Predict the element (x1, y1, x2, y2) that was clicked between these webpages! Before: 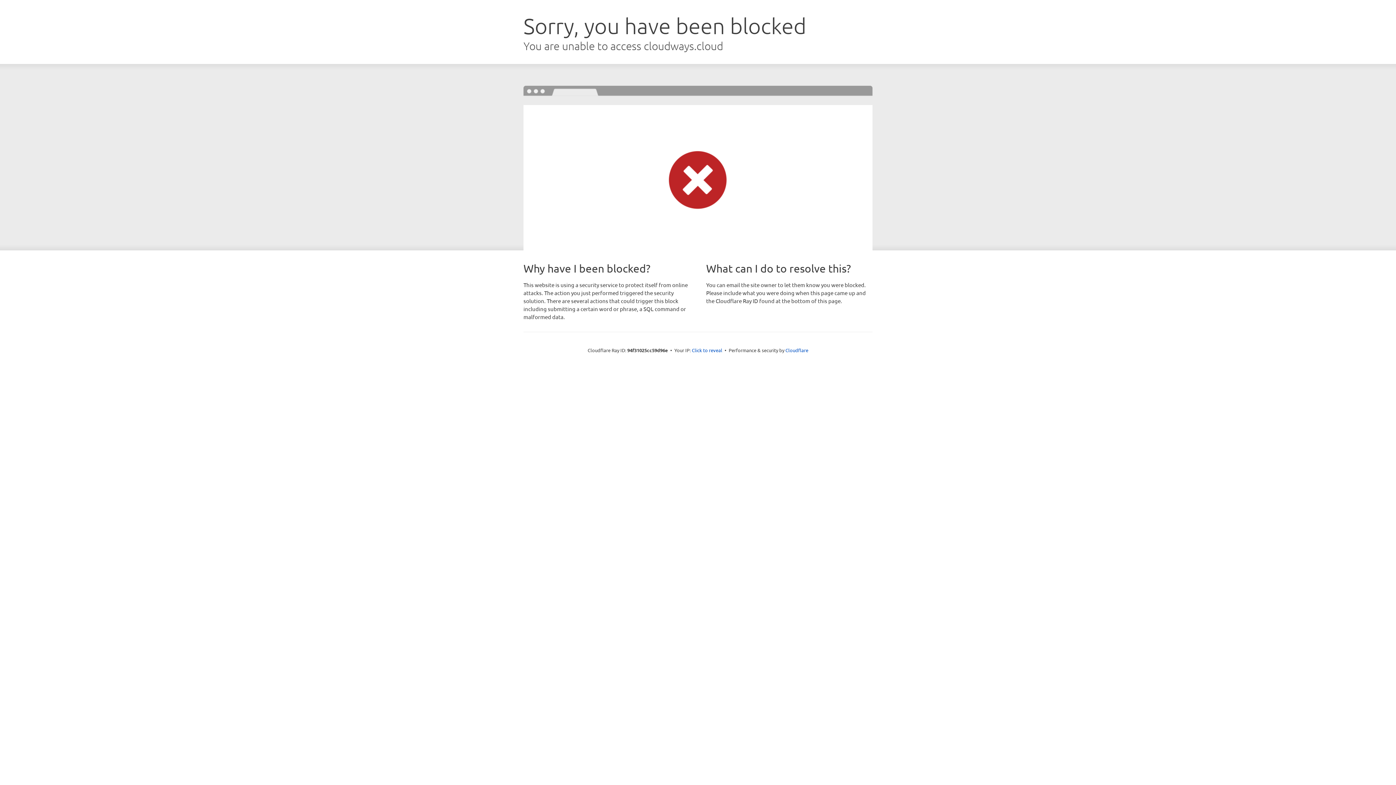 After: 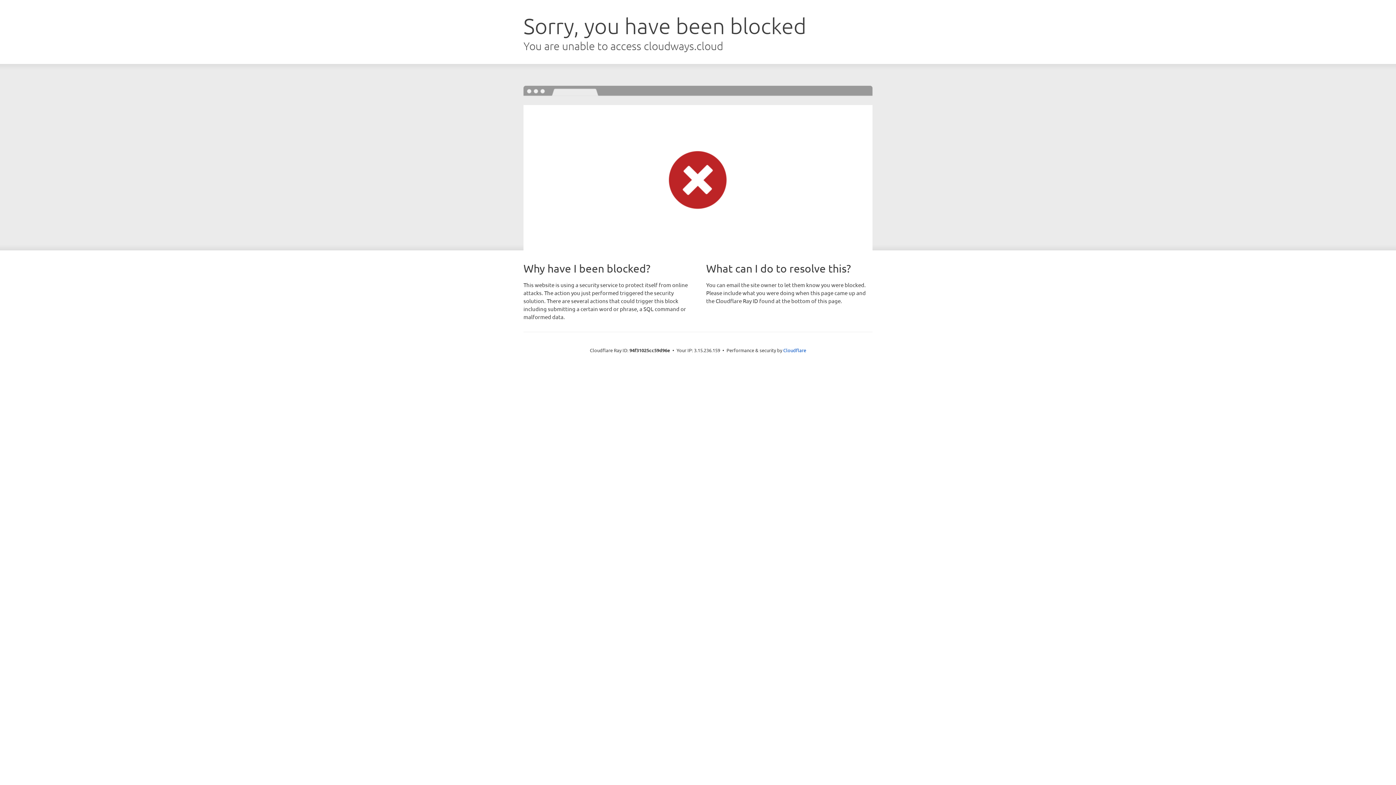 Action: bbox: (692, 346, 722, 353) label: Click to reveal